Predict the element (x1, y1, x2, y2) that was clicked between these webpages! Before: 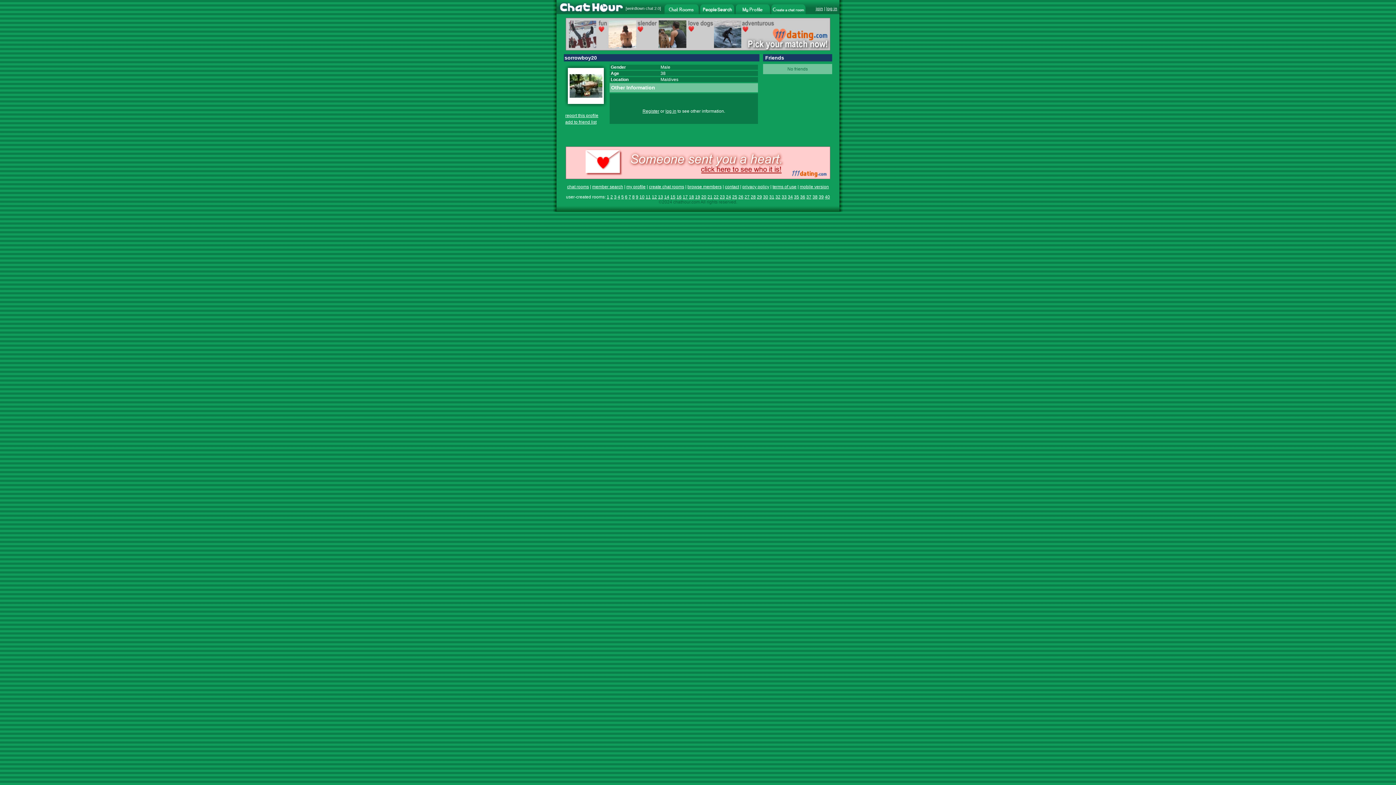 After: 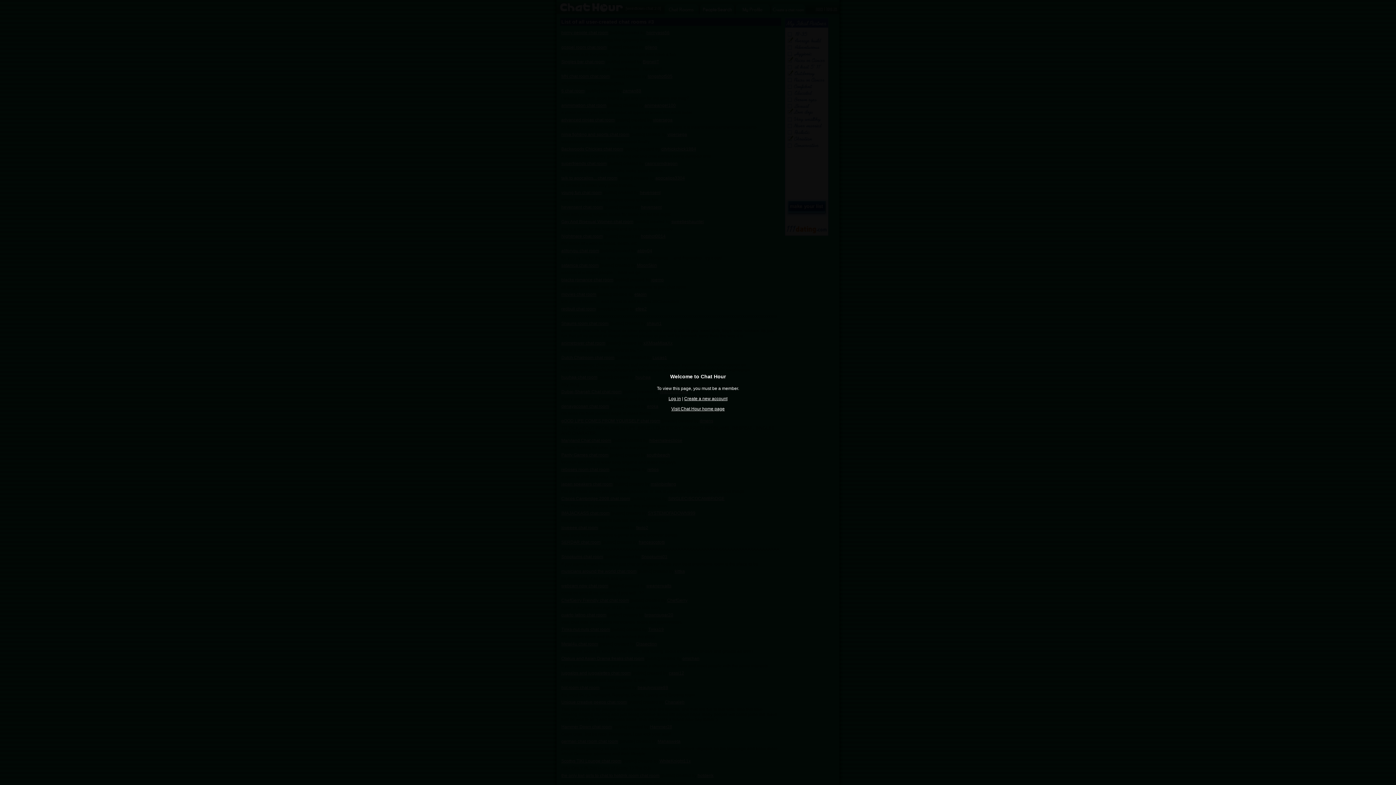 Action: label: 3 bbox: (614, 194, 616, 199)